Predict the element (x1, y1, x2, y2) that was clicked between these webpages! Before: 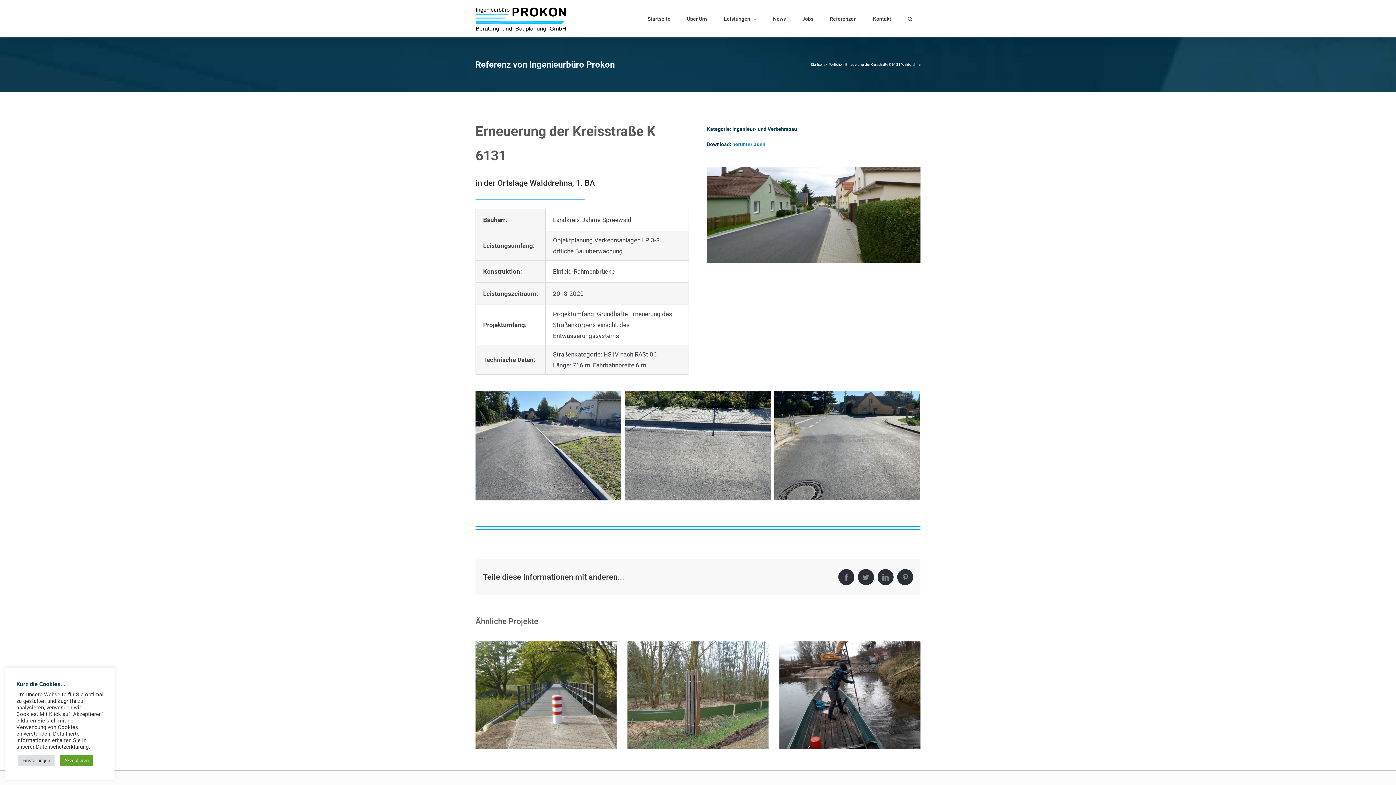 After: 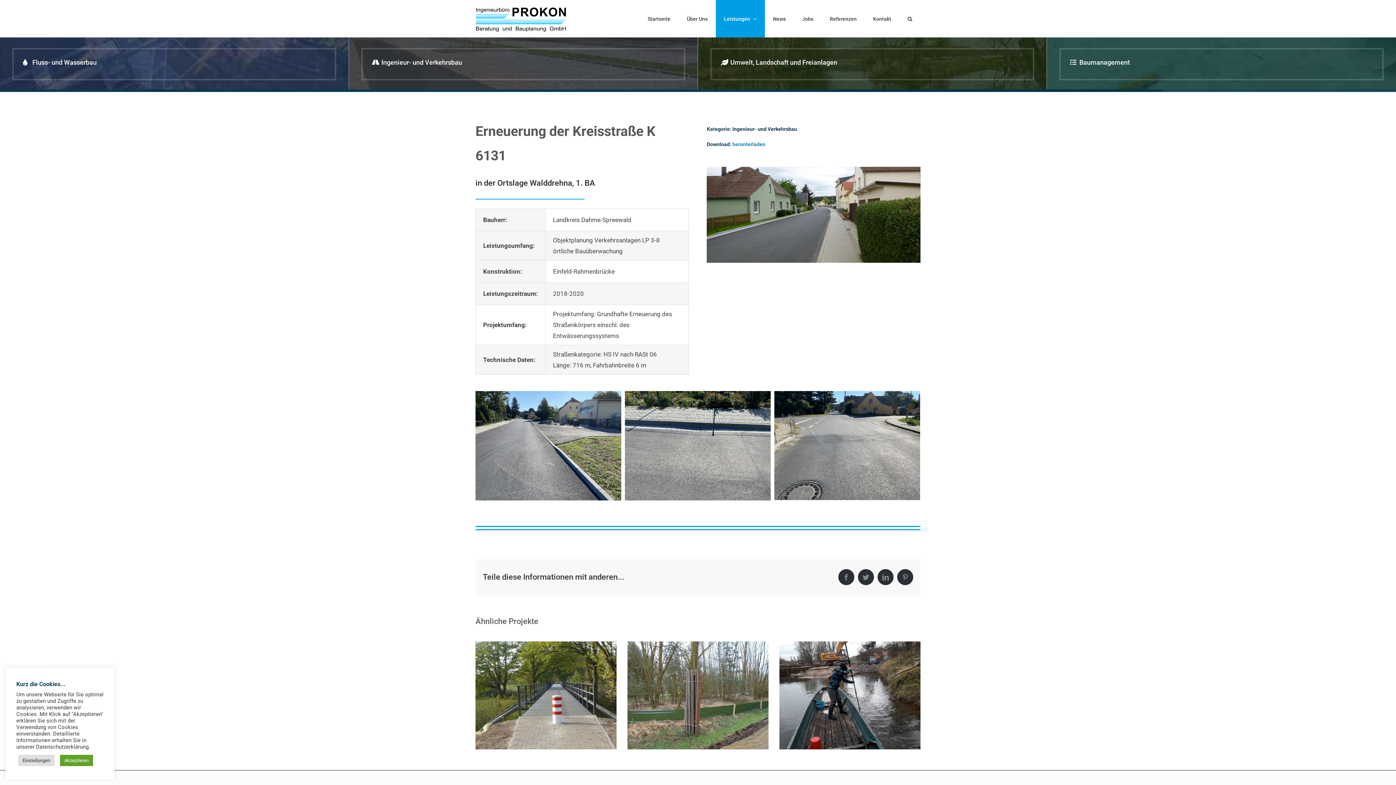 Action: label: Leistungen bbox: (716, 0, 765, 37)